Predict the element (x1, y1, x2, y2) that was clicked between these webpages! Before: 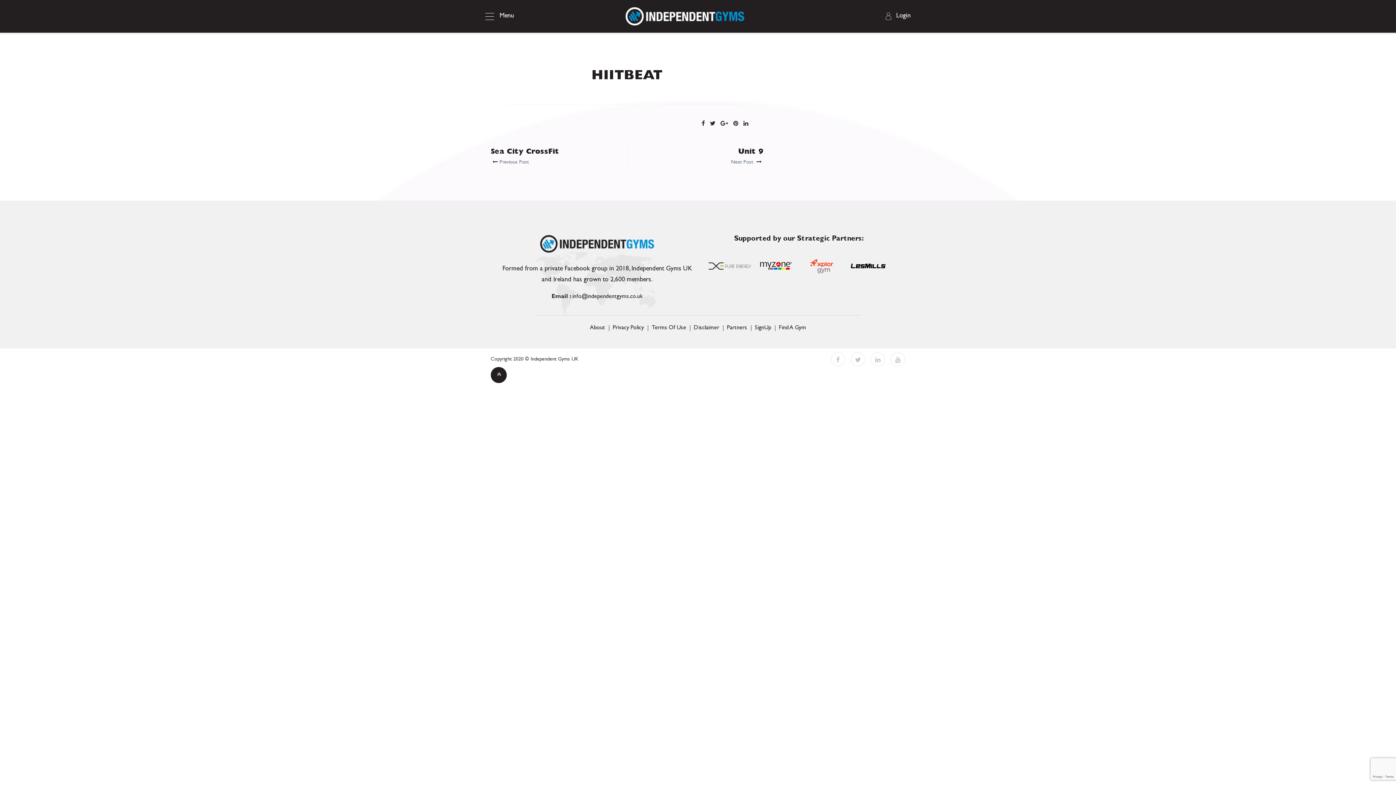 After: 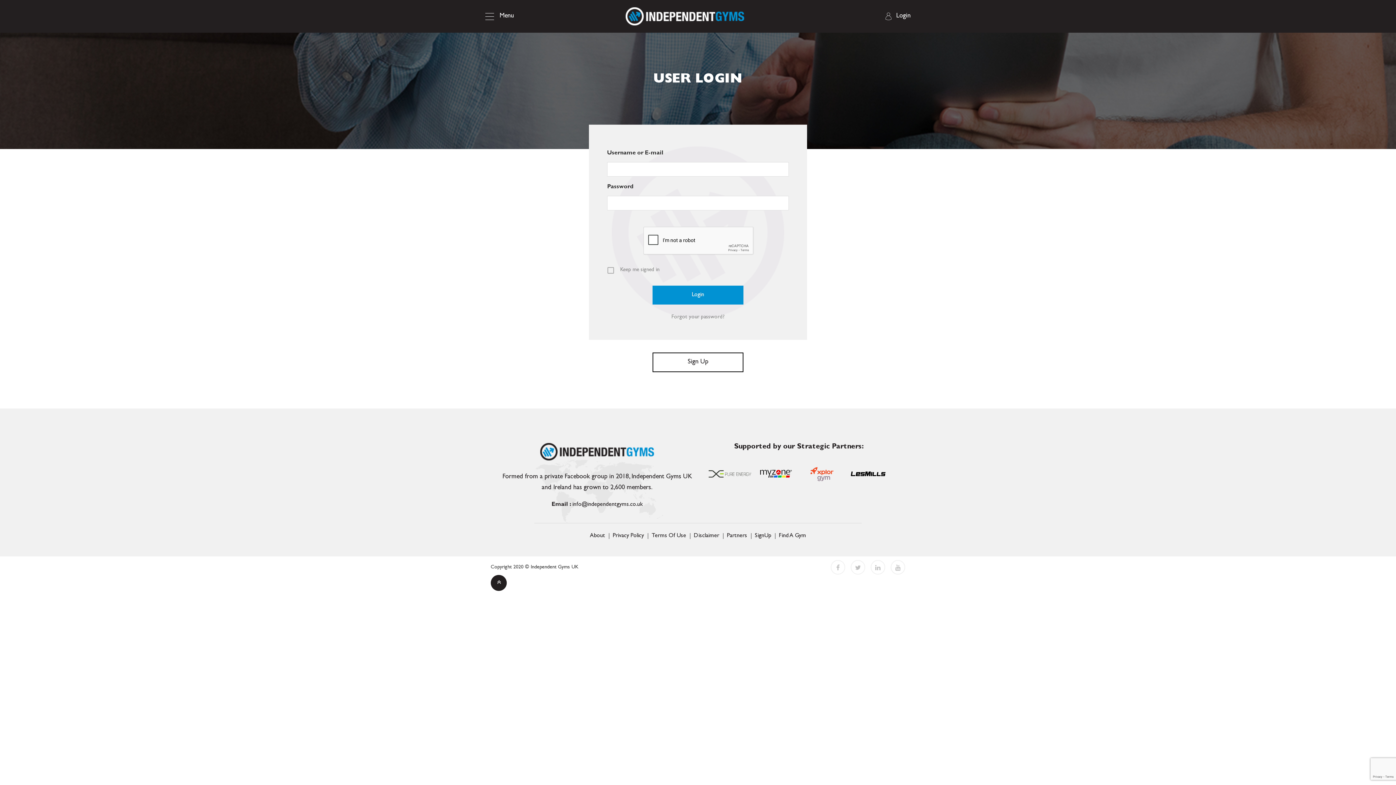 Action: bbox: (884, 10, 910, 21) label: Login